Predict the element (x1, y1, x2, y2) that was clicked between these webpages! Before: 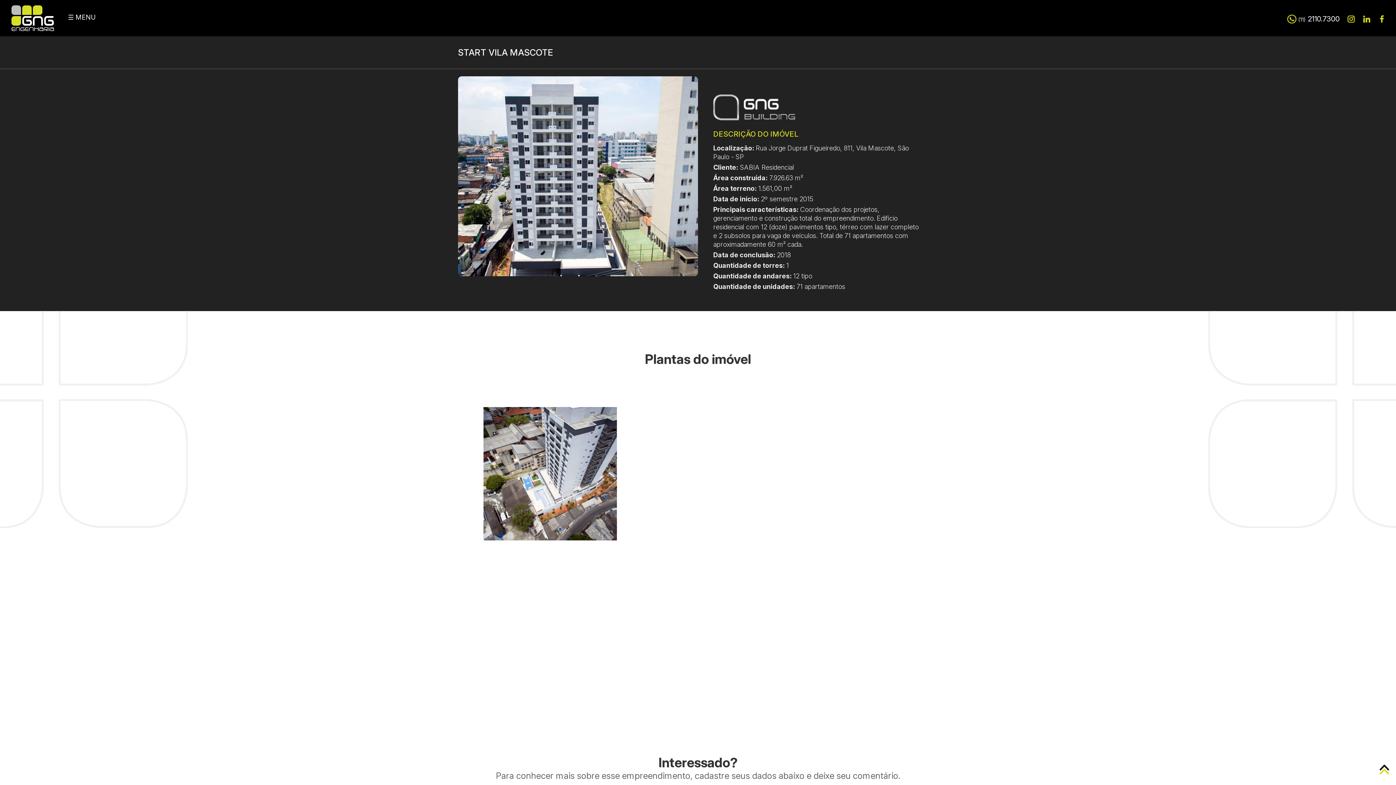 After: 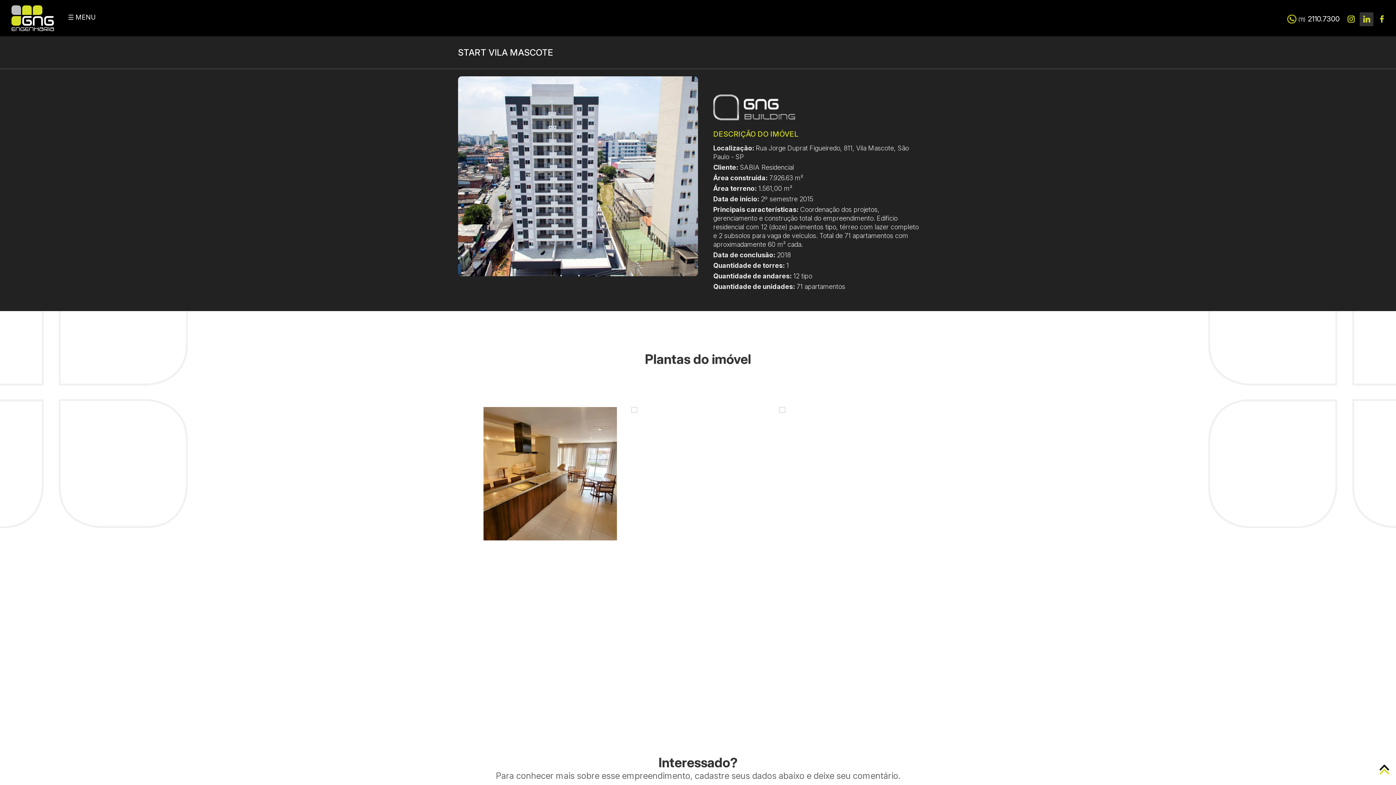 Action: bbox: (1360, 12, 1373, 26)